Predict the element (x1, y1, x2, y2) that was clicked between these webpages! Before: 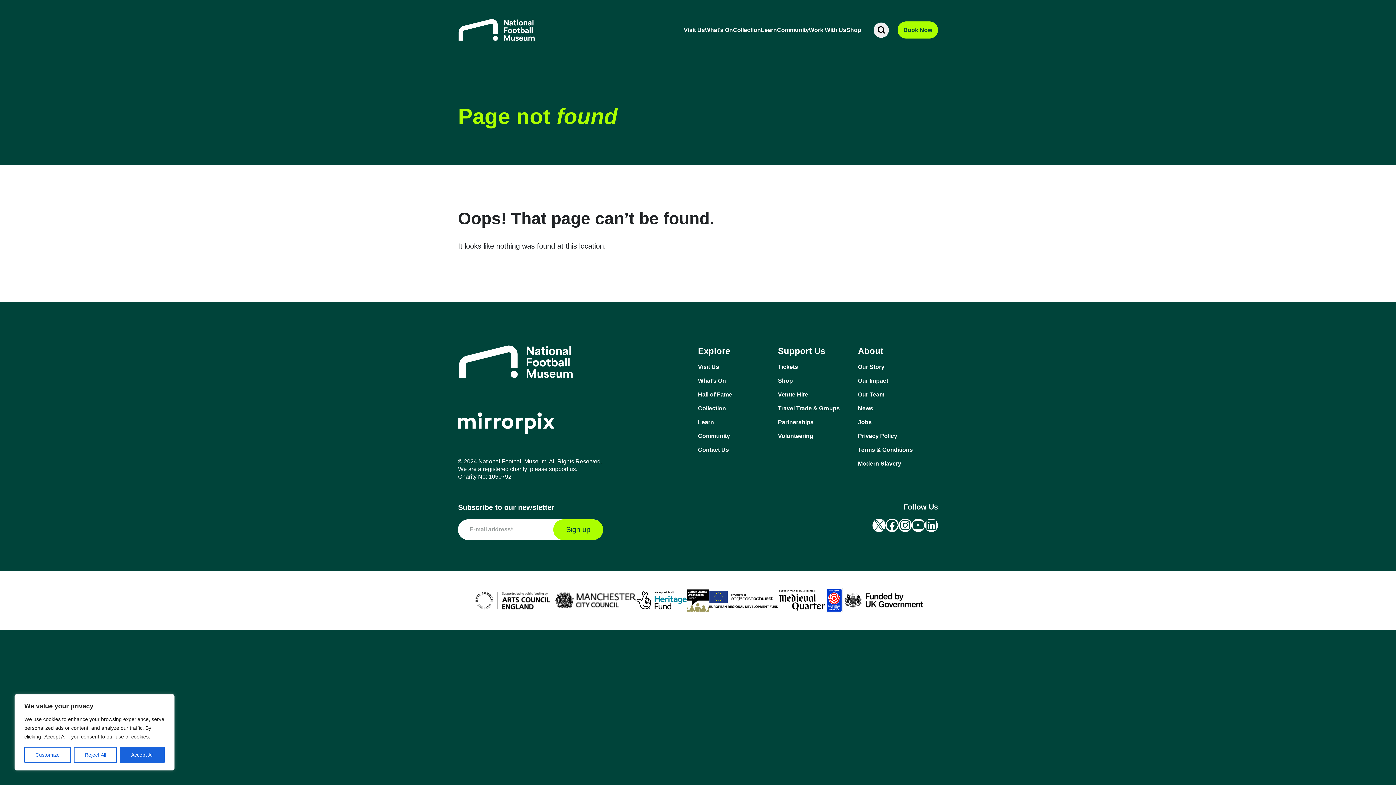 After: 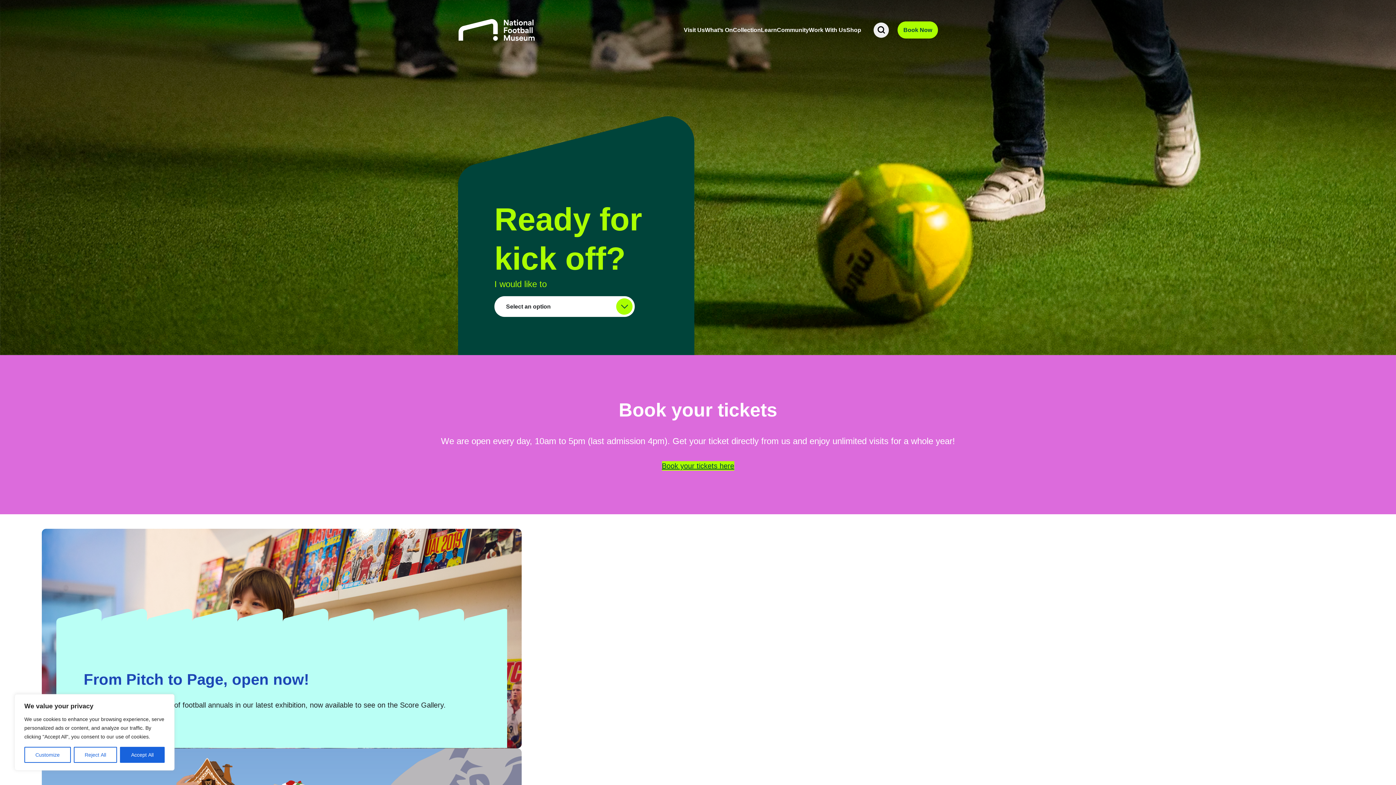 Action: bbox: (458, 373, 573, 379)